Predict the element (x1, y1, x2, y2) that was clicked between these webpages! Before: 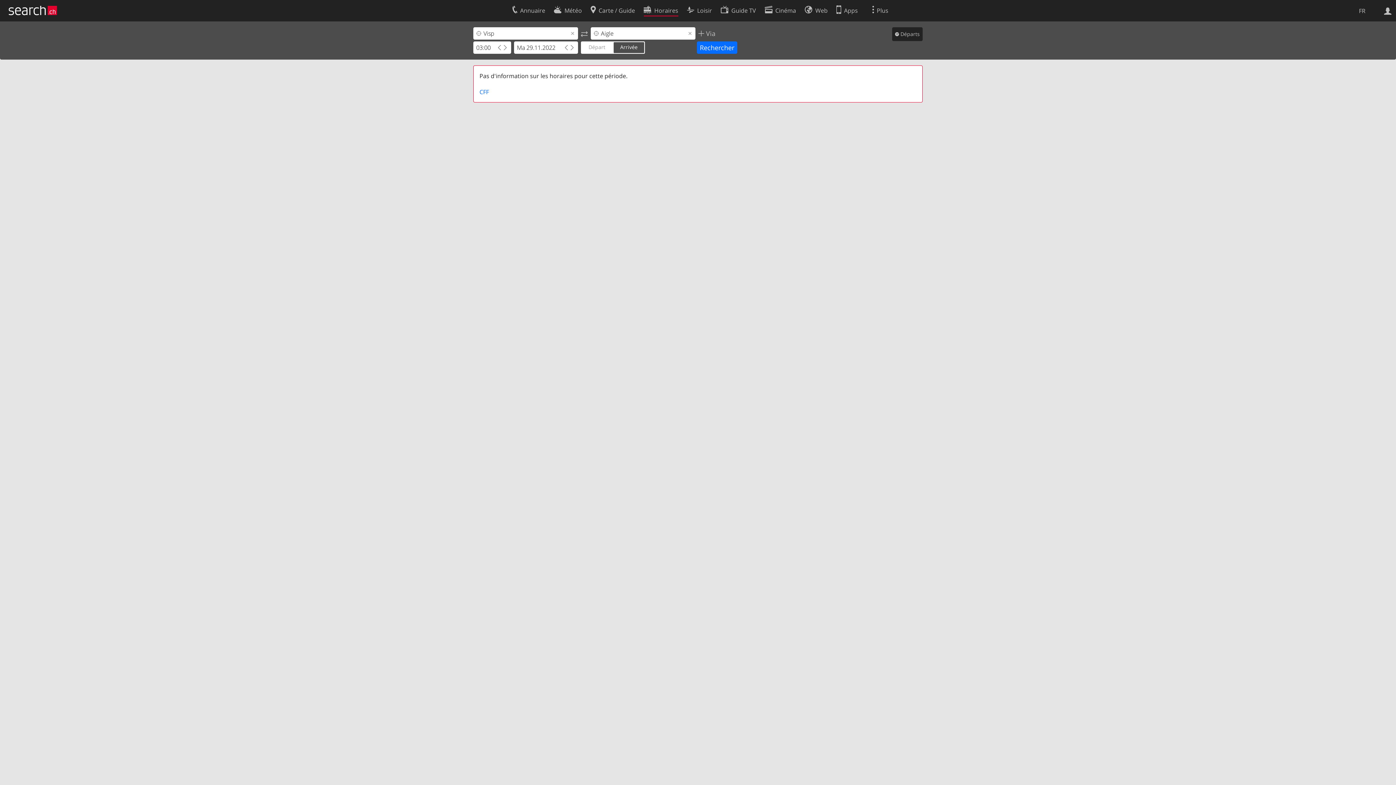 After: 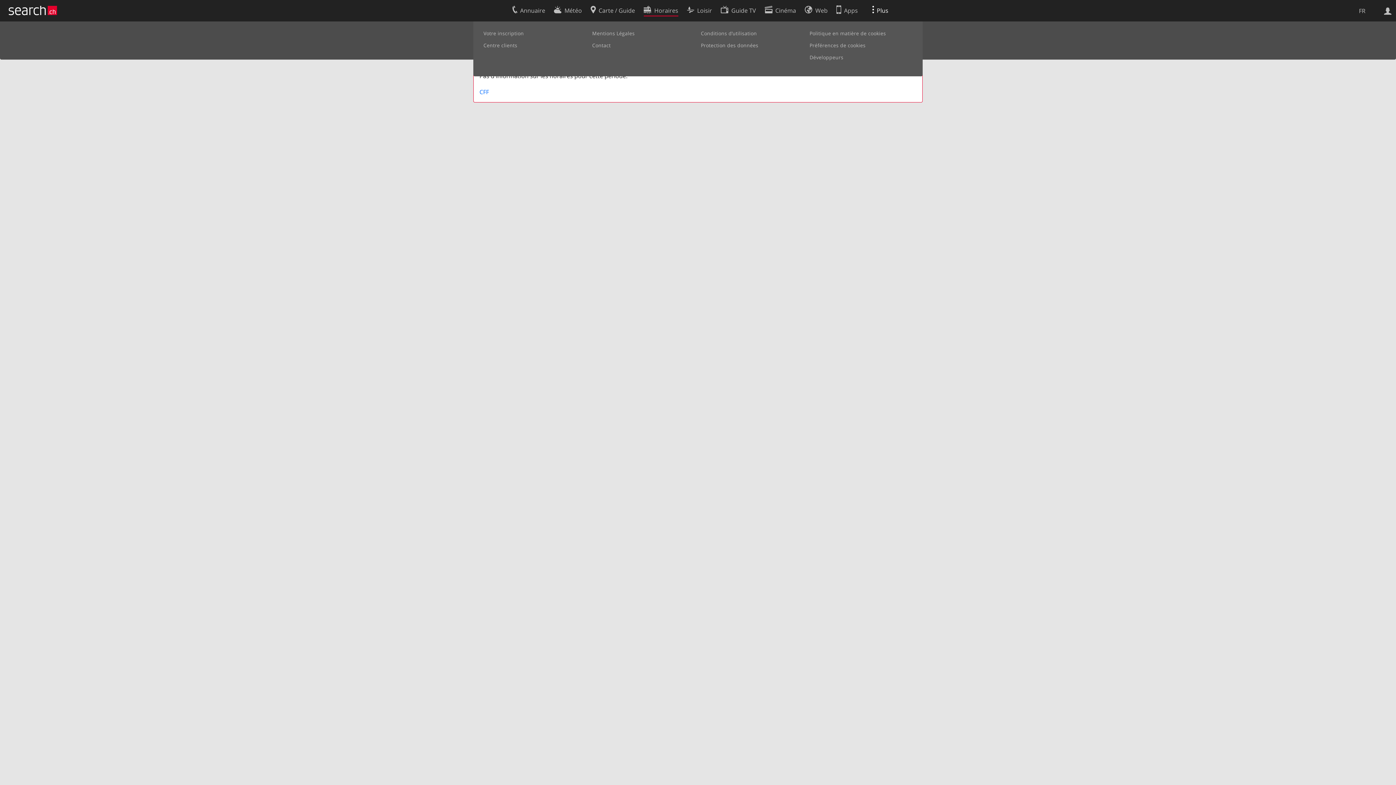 Action: bbox: (872, 2, 900, 16) label: Plus